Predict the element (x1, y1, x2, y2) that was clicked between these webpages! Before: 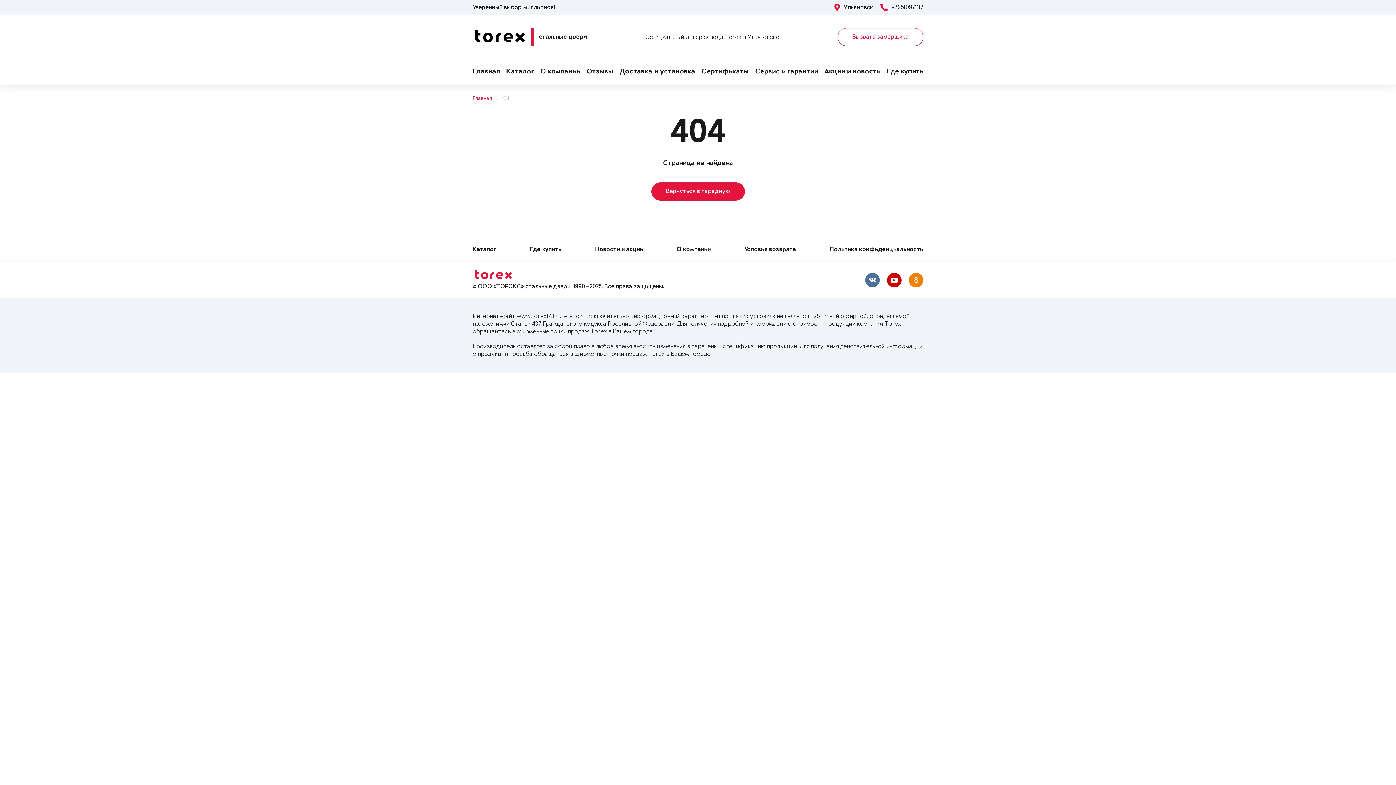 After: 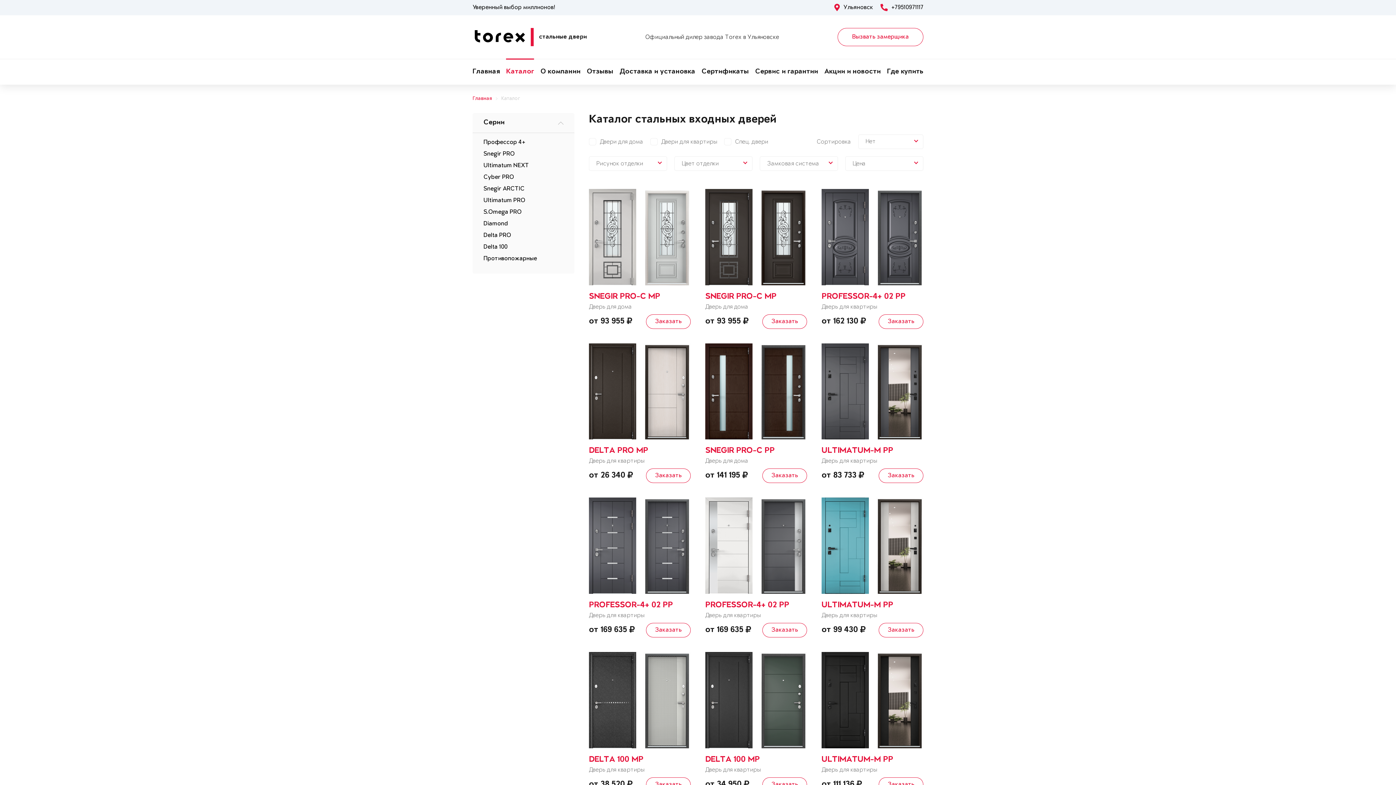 Action: bbox: (472, 237, 496, 262) label: Каталог